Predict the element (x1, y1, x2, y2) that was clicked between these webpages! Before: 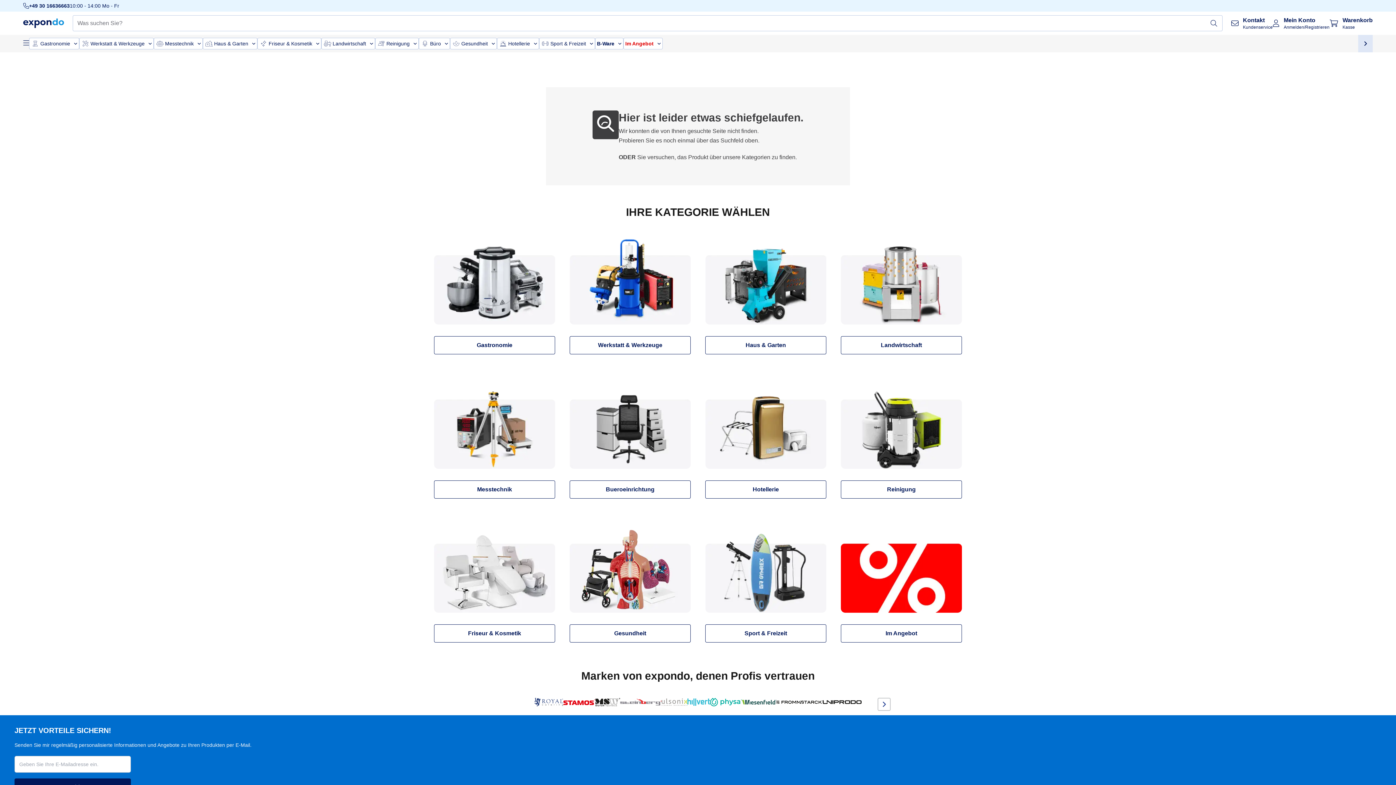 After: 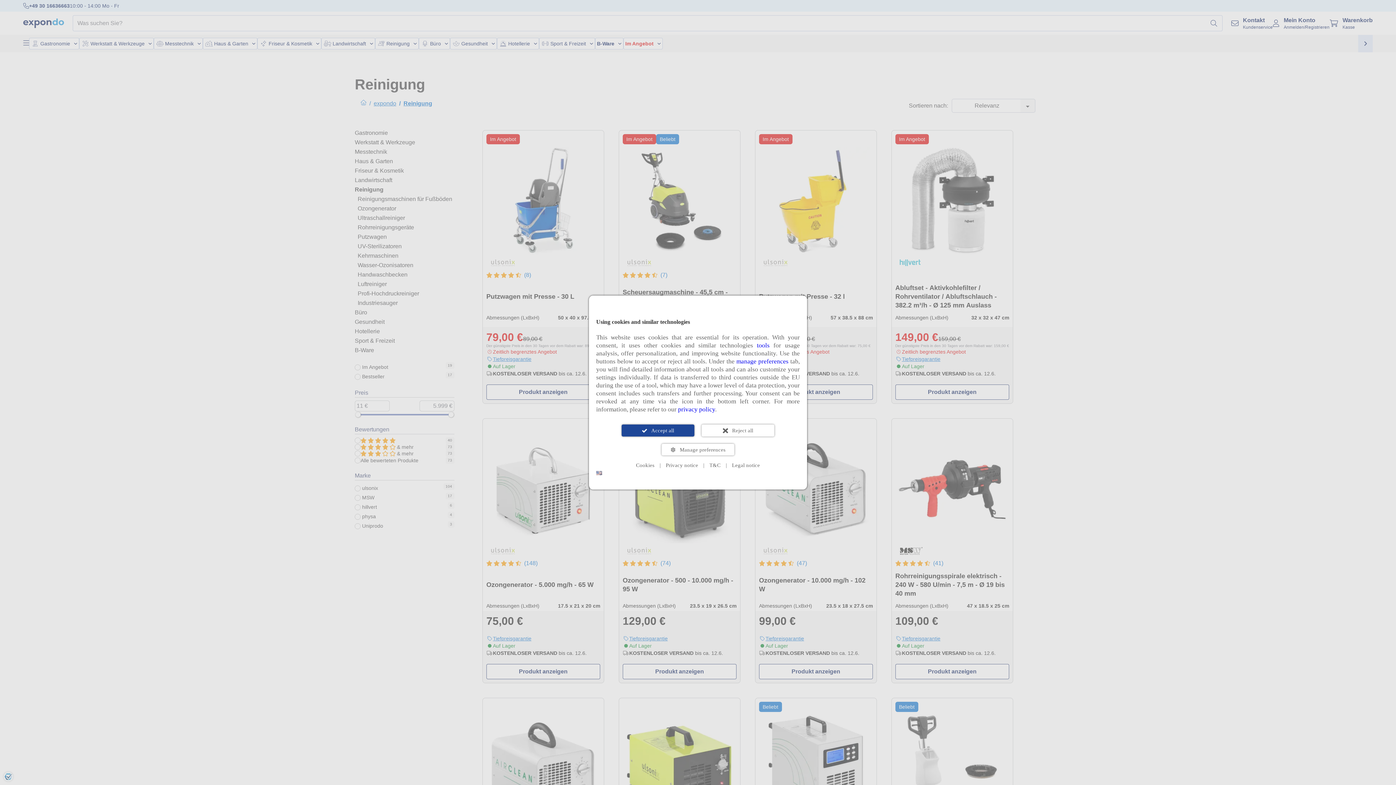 Action: bbox: (841, 377, 962, 468)